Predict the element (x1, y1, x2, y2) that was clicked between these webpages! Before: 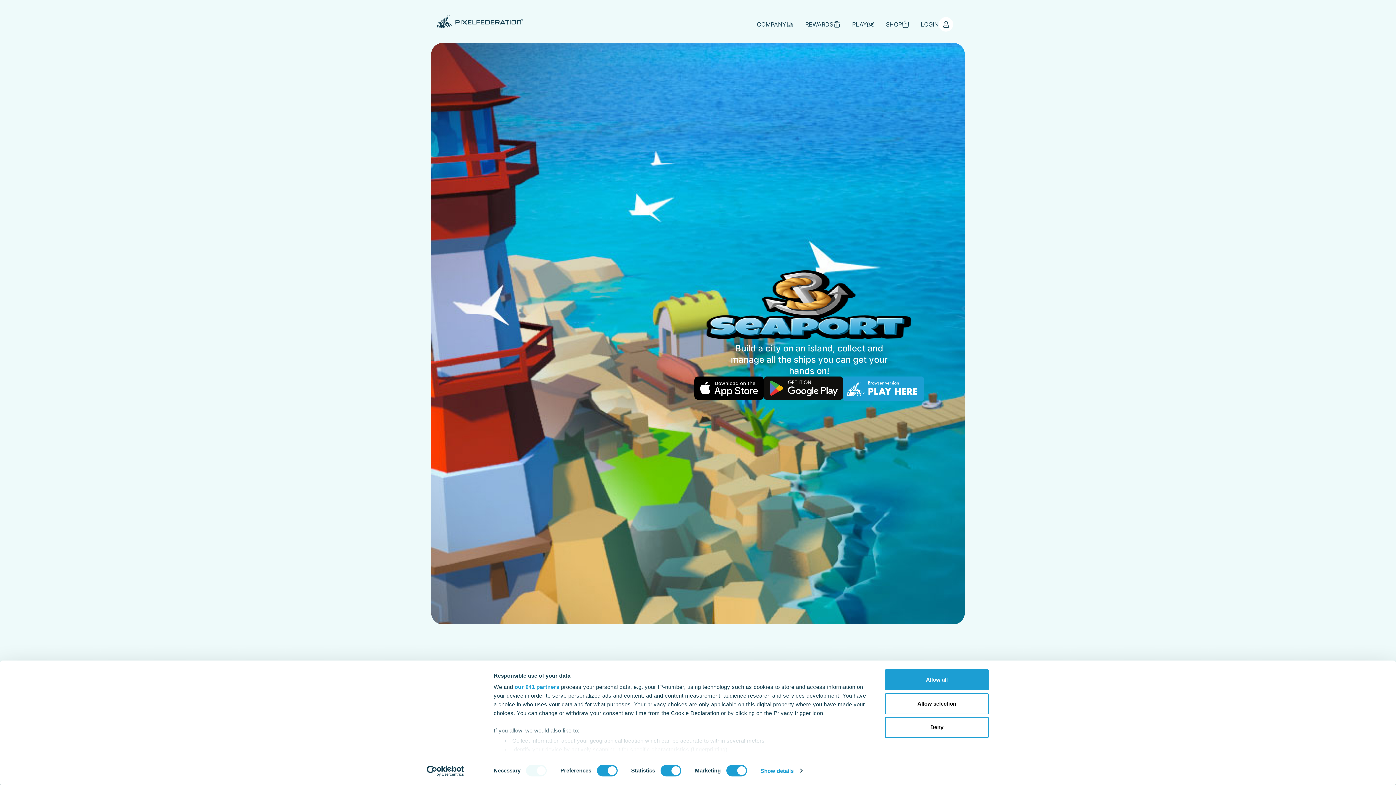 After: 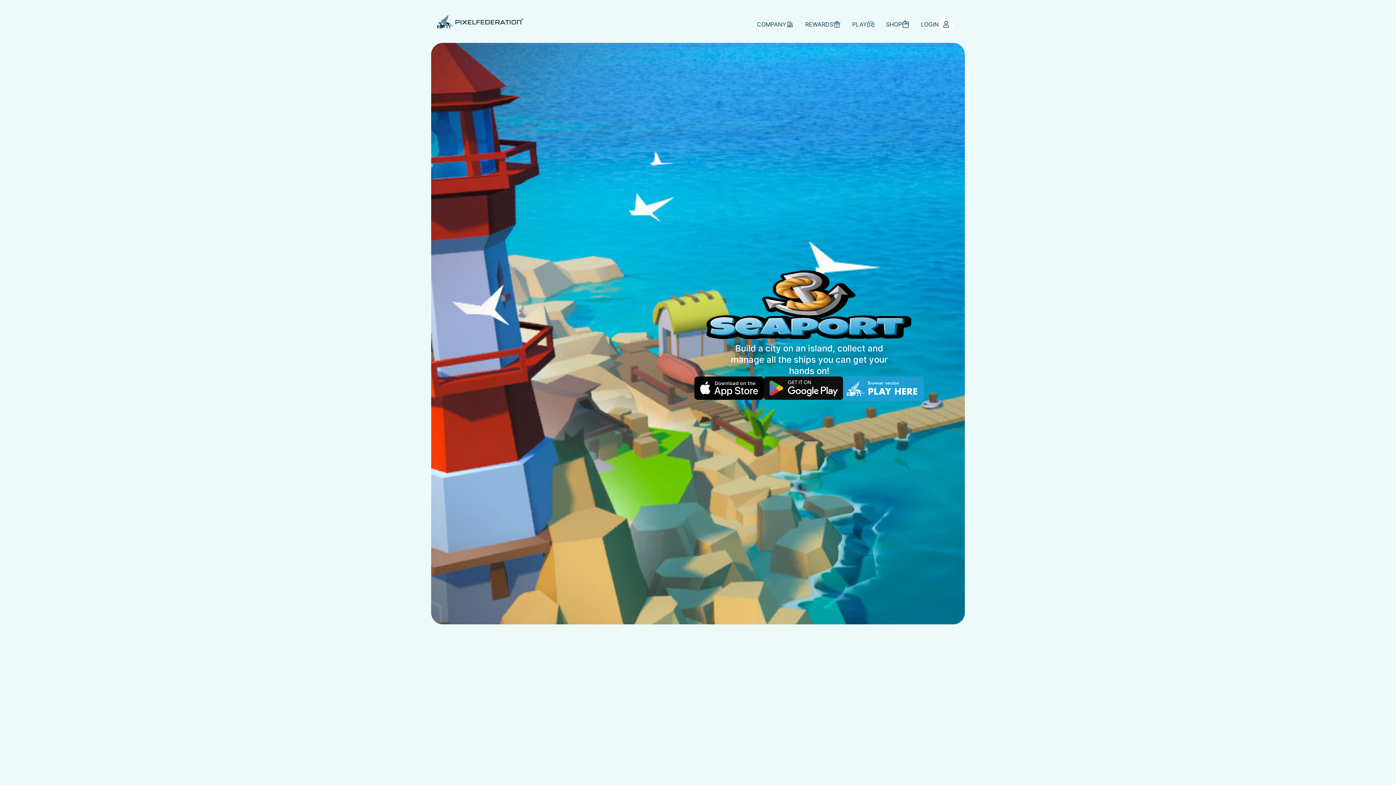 Action: label: Allow all bbox: (885, 669, 989, 690)